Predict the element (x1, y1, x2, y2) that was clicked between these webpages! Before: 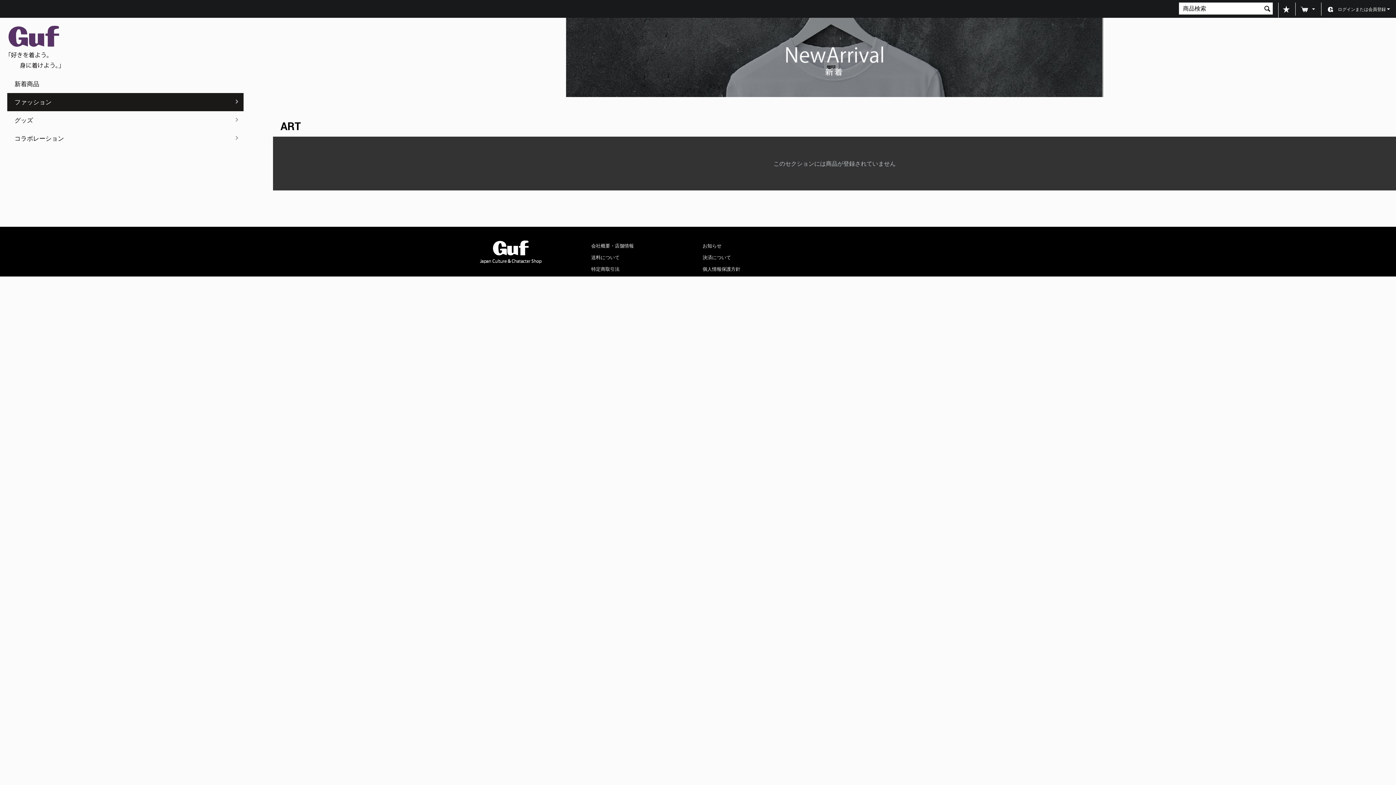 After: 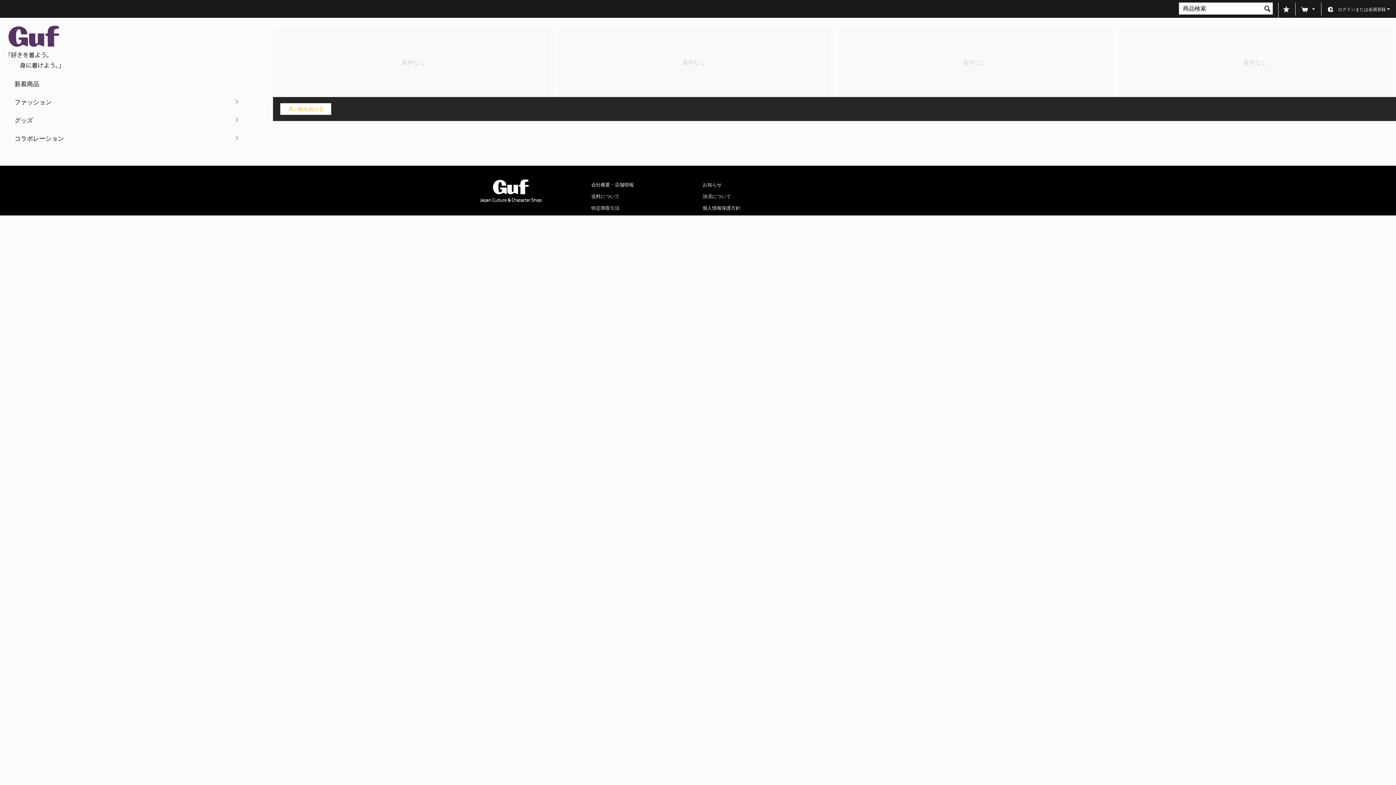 Action: bbox: (1281, 5, 1291, 12)